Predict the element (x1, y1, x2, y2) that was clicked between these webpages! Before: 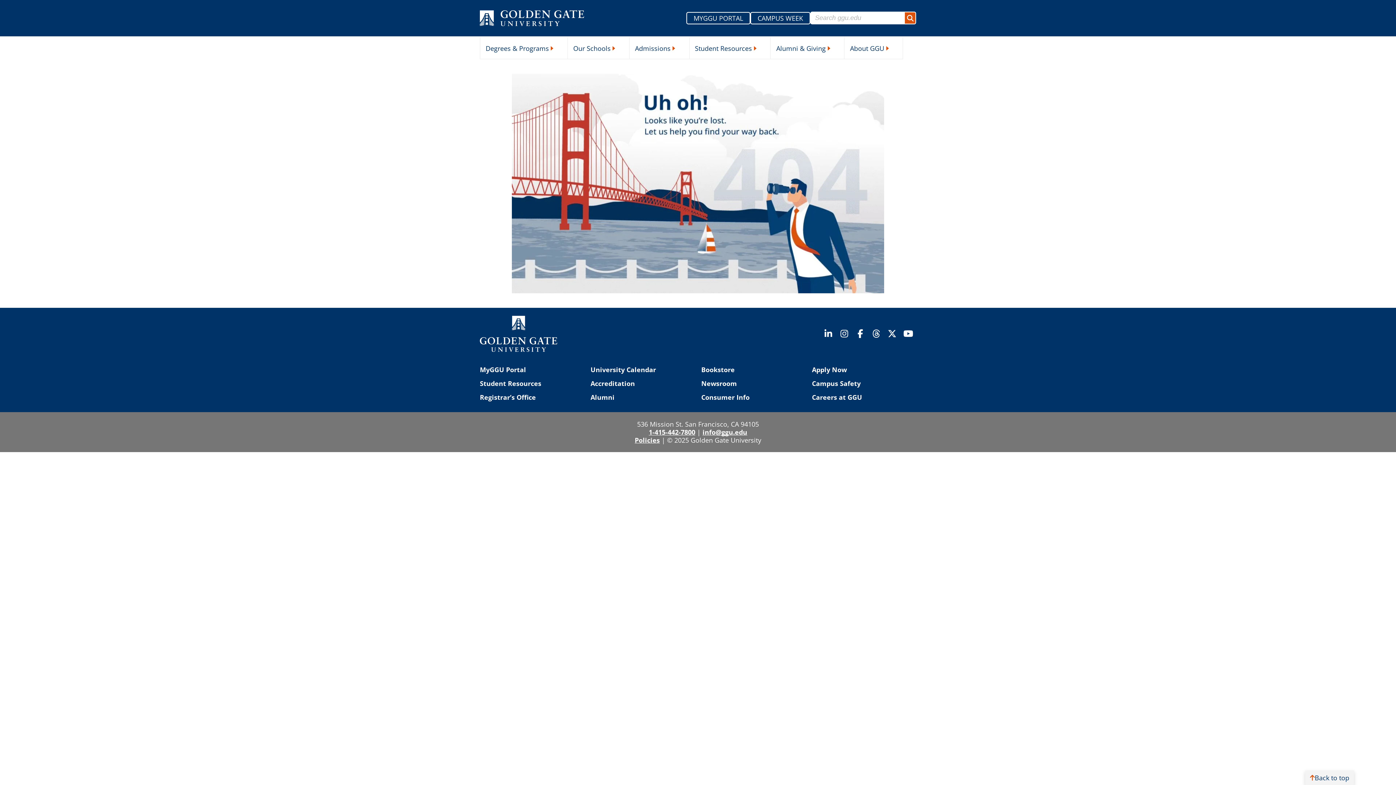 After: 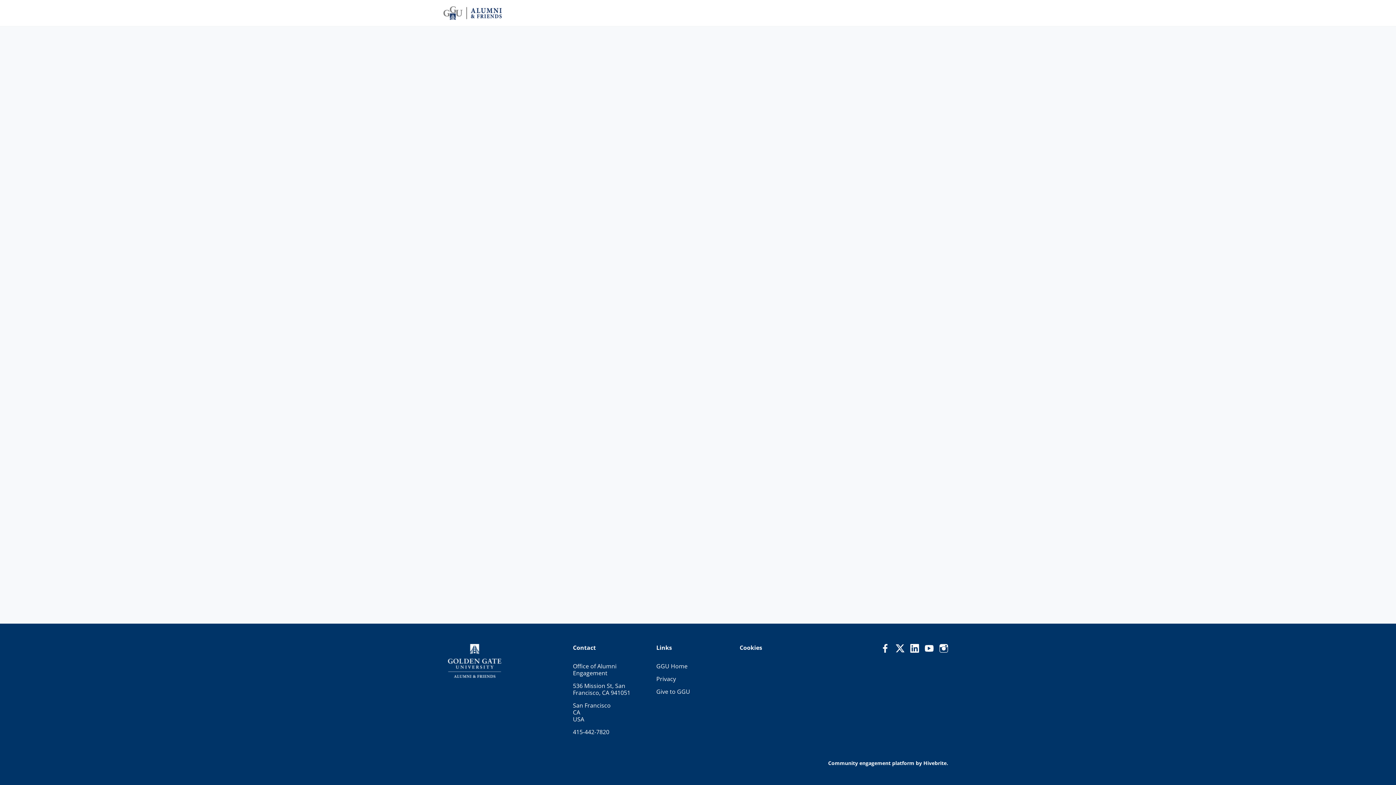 Action: bbox: (590, 392, 614, 401) label: Alumni